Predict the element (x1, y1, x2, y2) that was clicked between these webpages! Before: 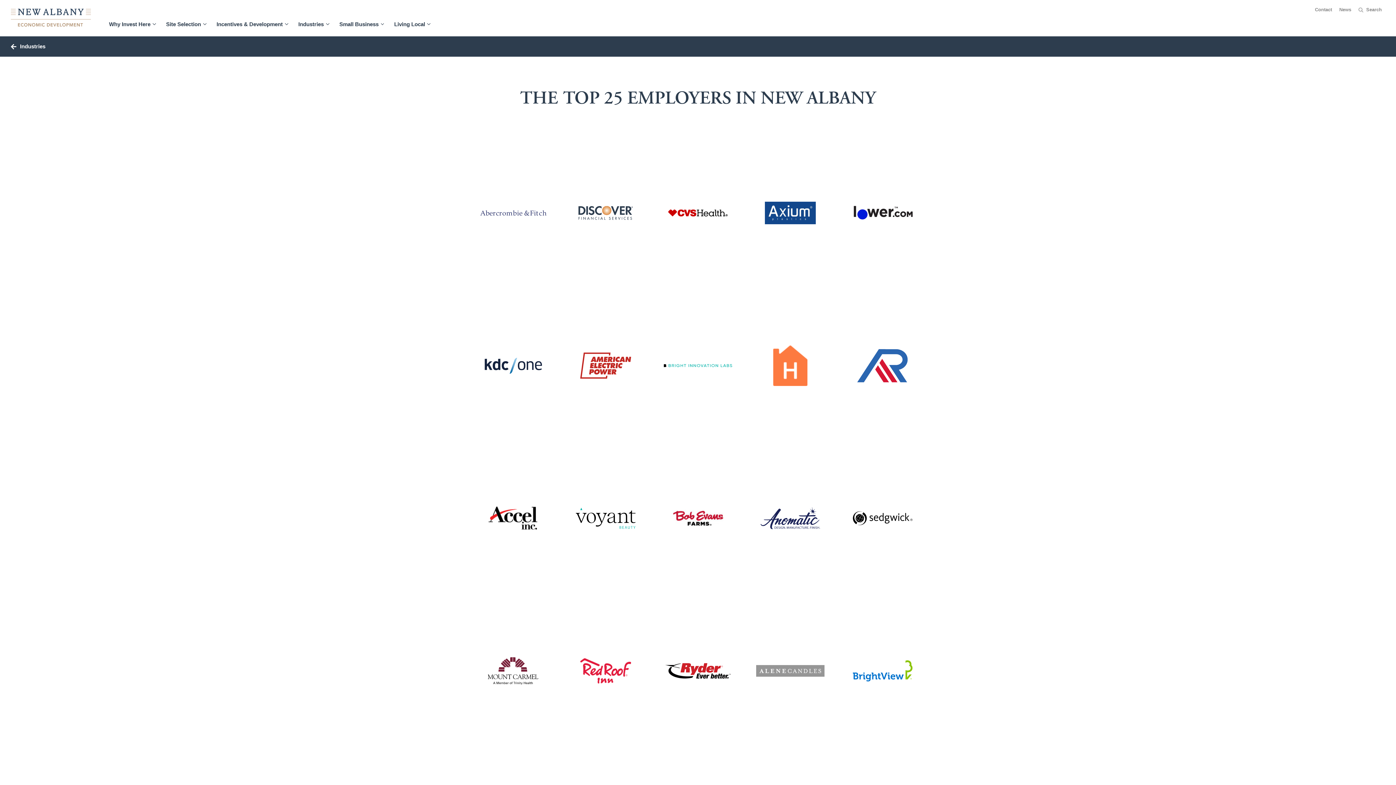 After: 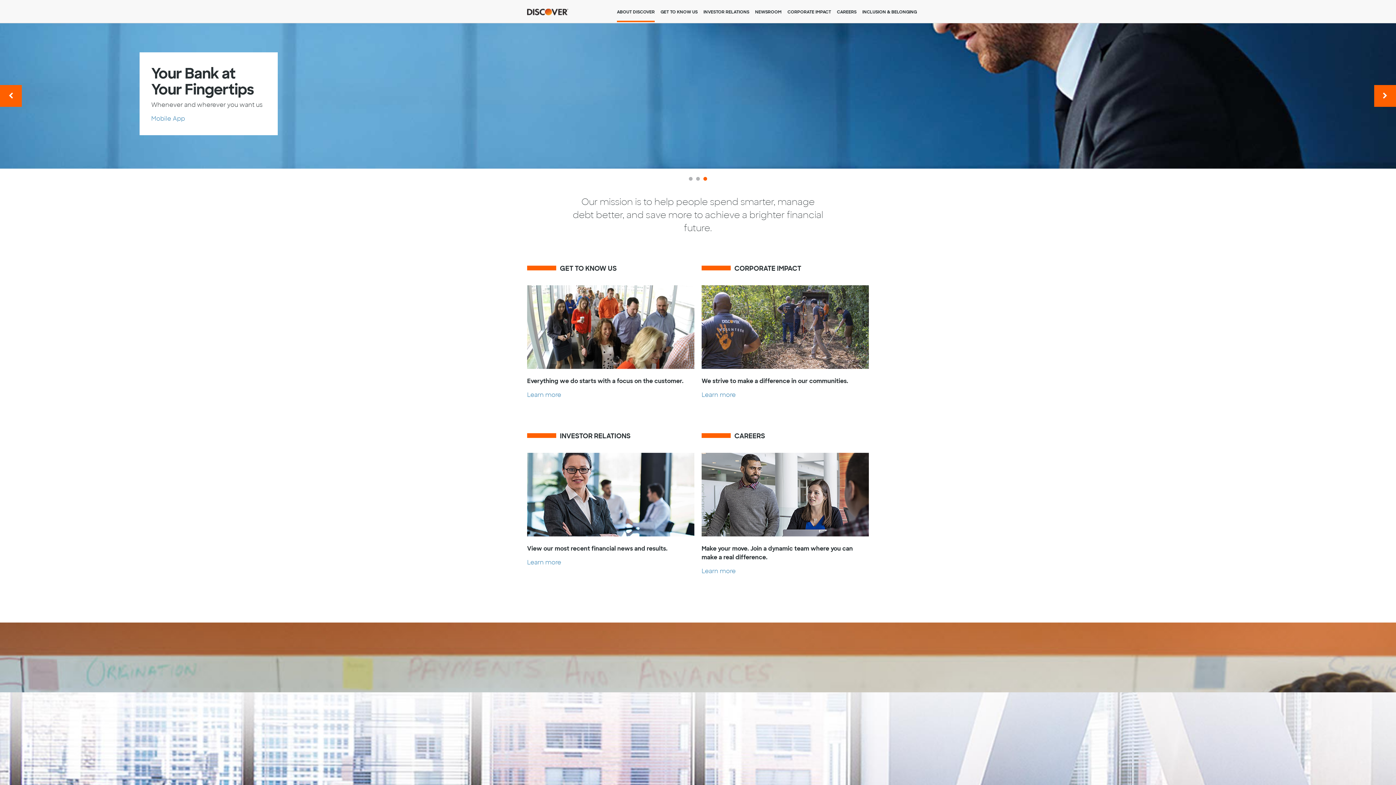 Action: bbox: (563, 140, 648, 285)